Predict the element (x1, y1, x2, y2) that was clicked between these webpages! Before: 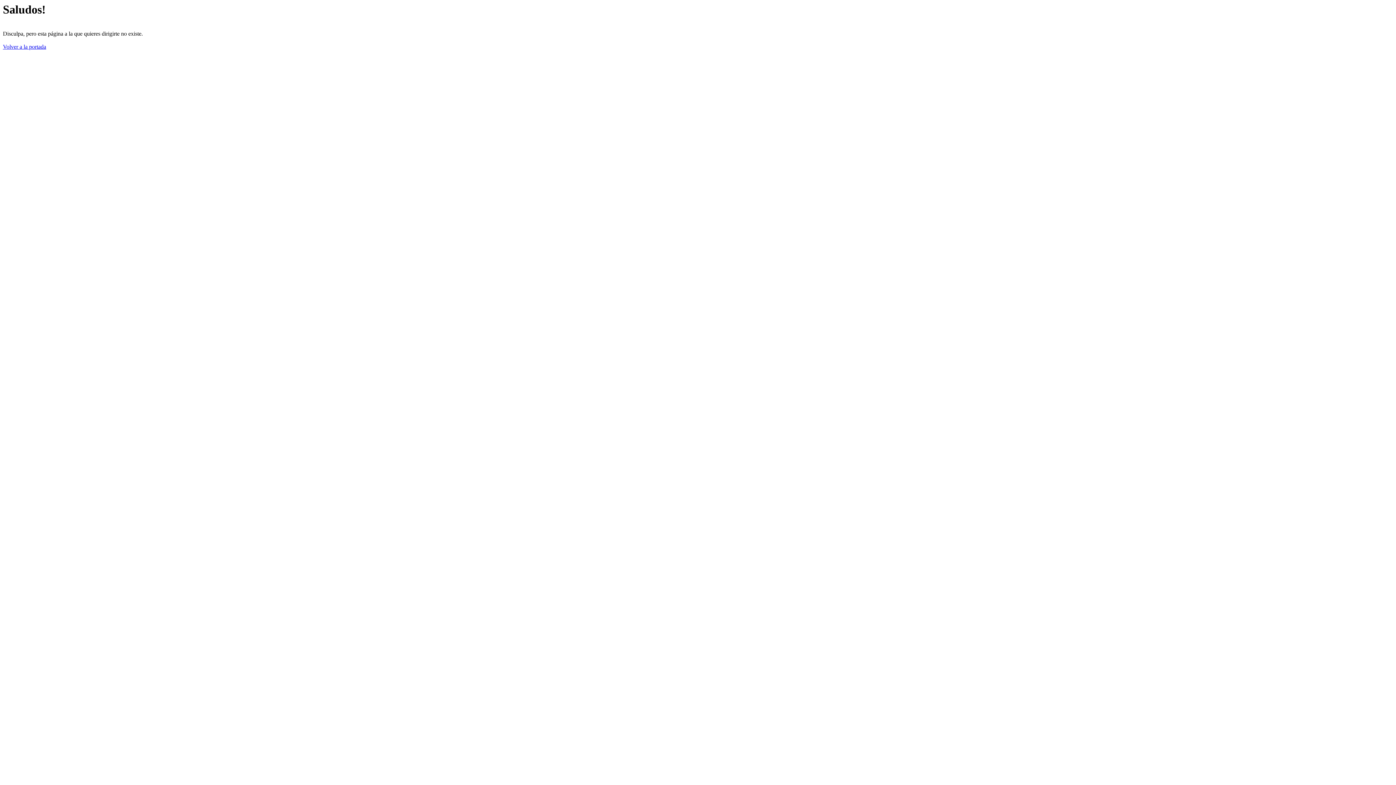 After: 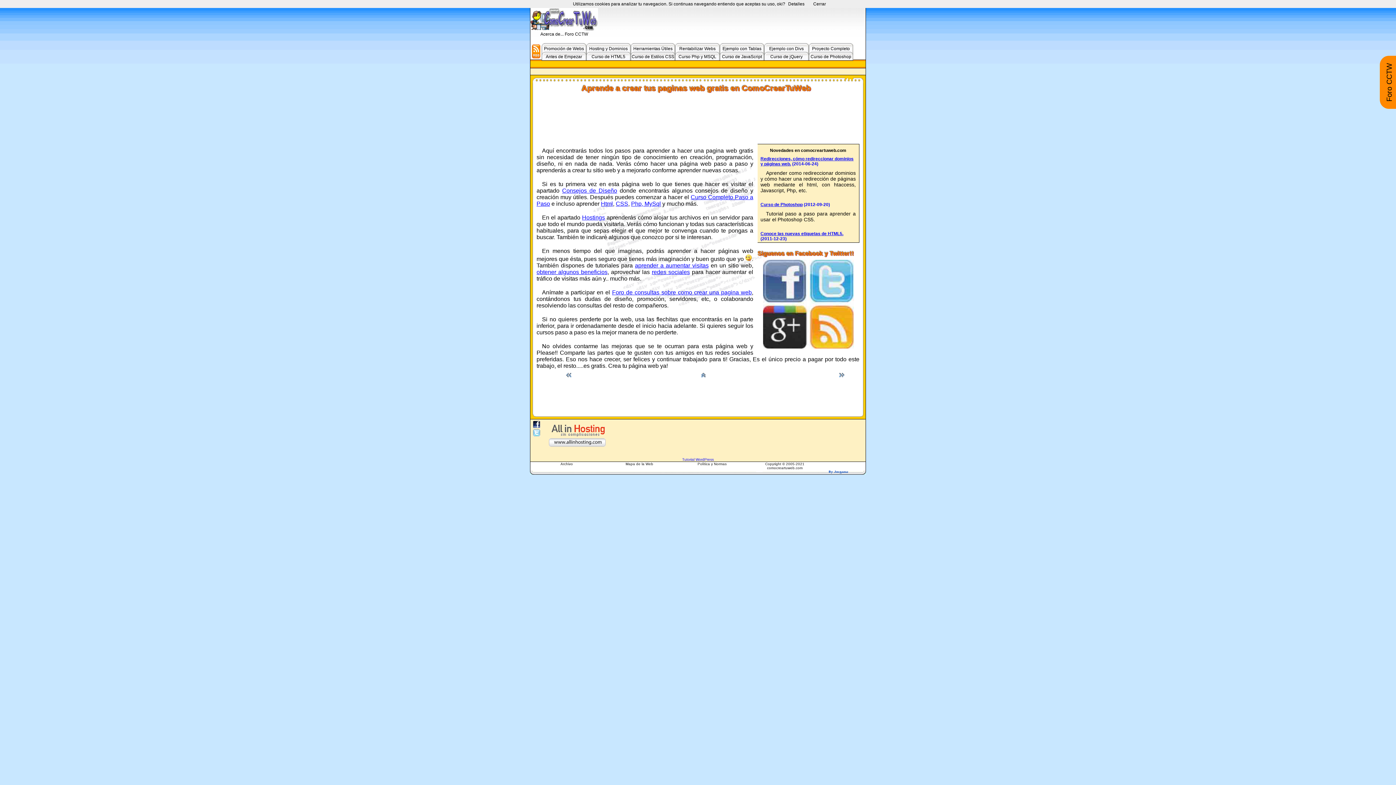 Action: label: Volver a la portada bbox: (2, 43, 46, 49)